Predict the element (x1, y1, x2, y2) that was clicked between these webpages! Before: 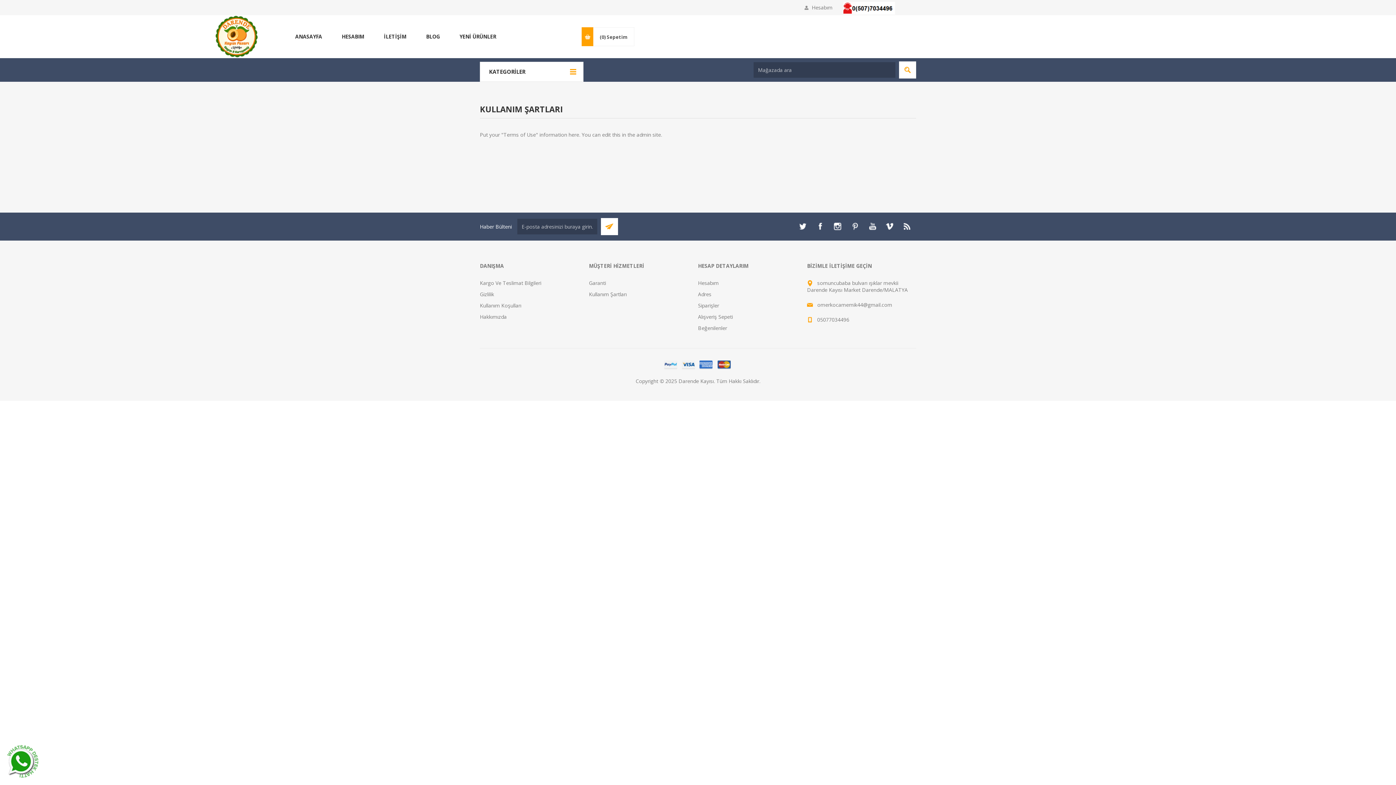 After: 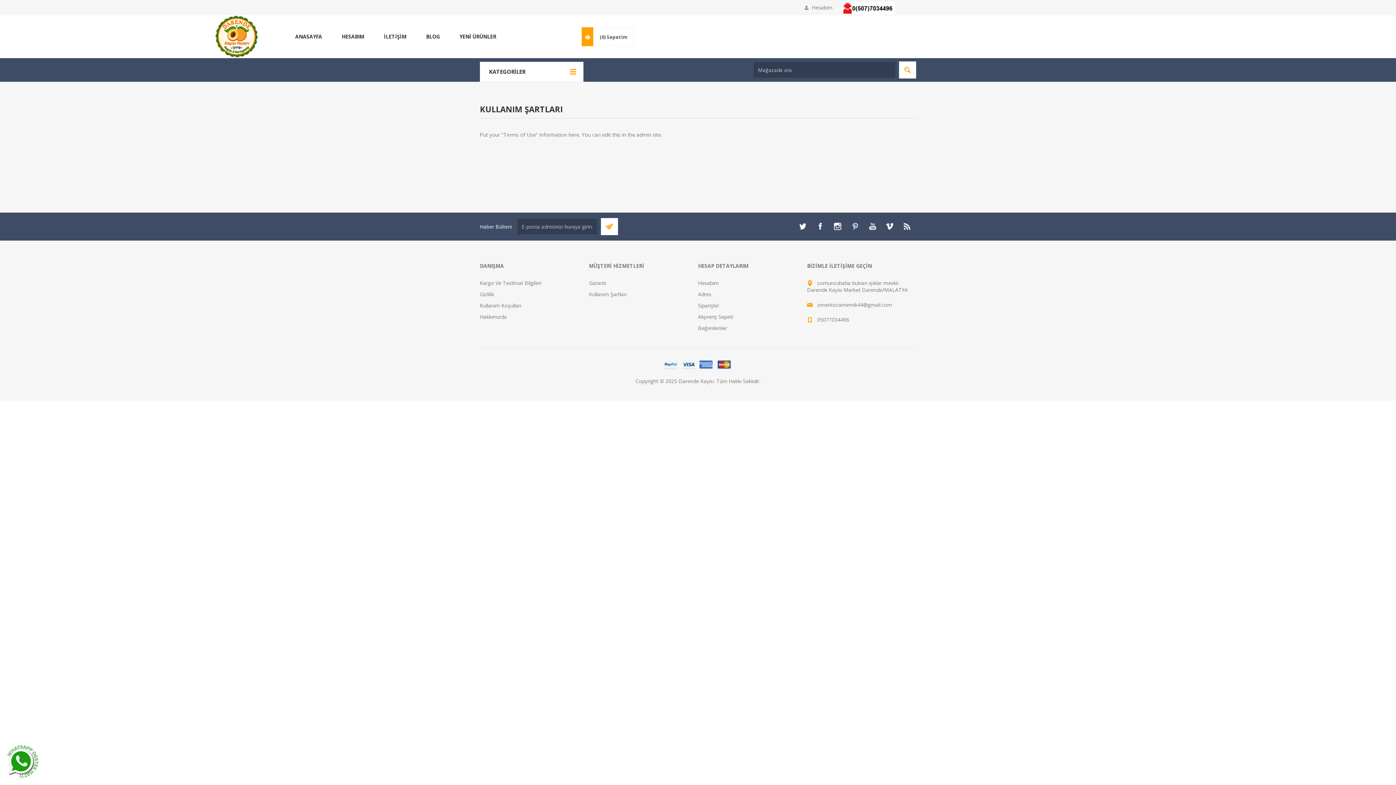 Action: bbox: (884, 220, 896, 232) label: Vimeo